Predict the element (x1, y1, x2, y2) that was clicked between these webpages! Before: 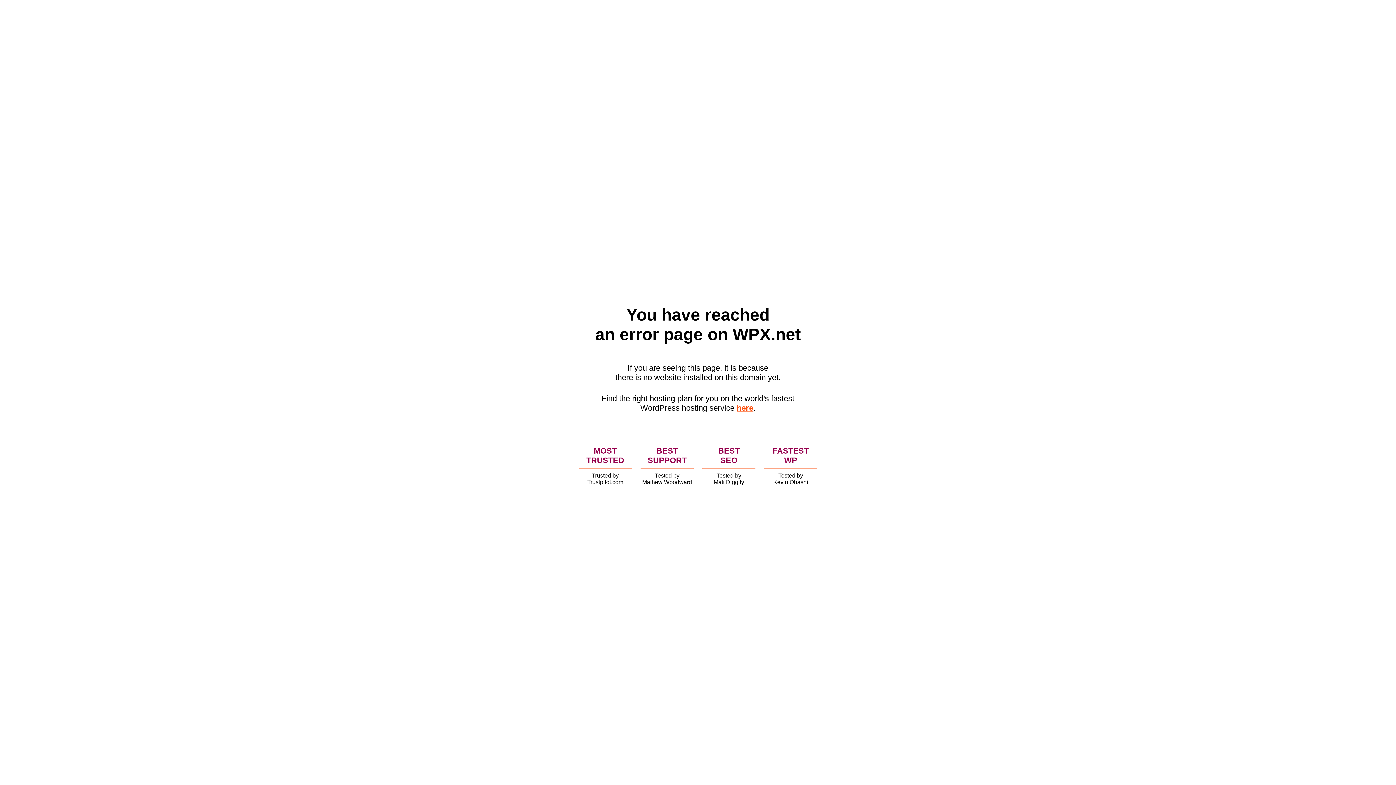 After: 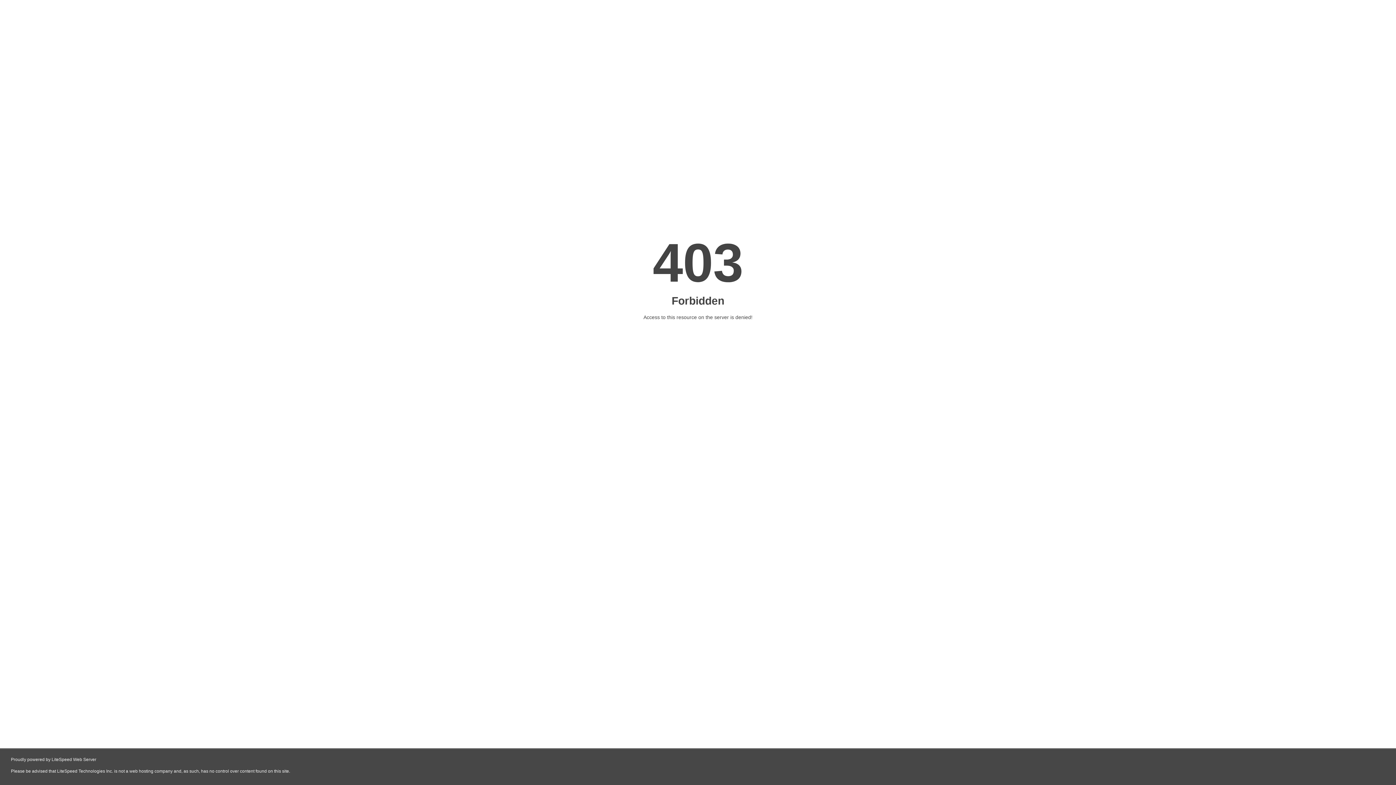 Action: bbox: (736, 403, 753, 412) label: here